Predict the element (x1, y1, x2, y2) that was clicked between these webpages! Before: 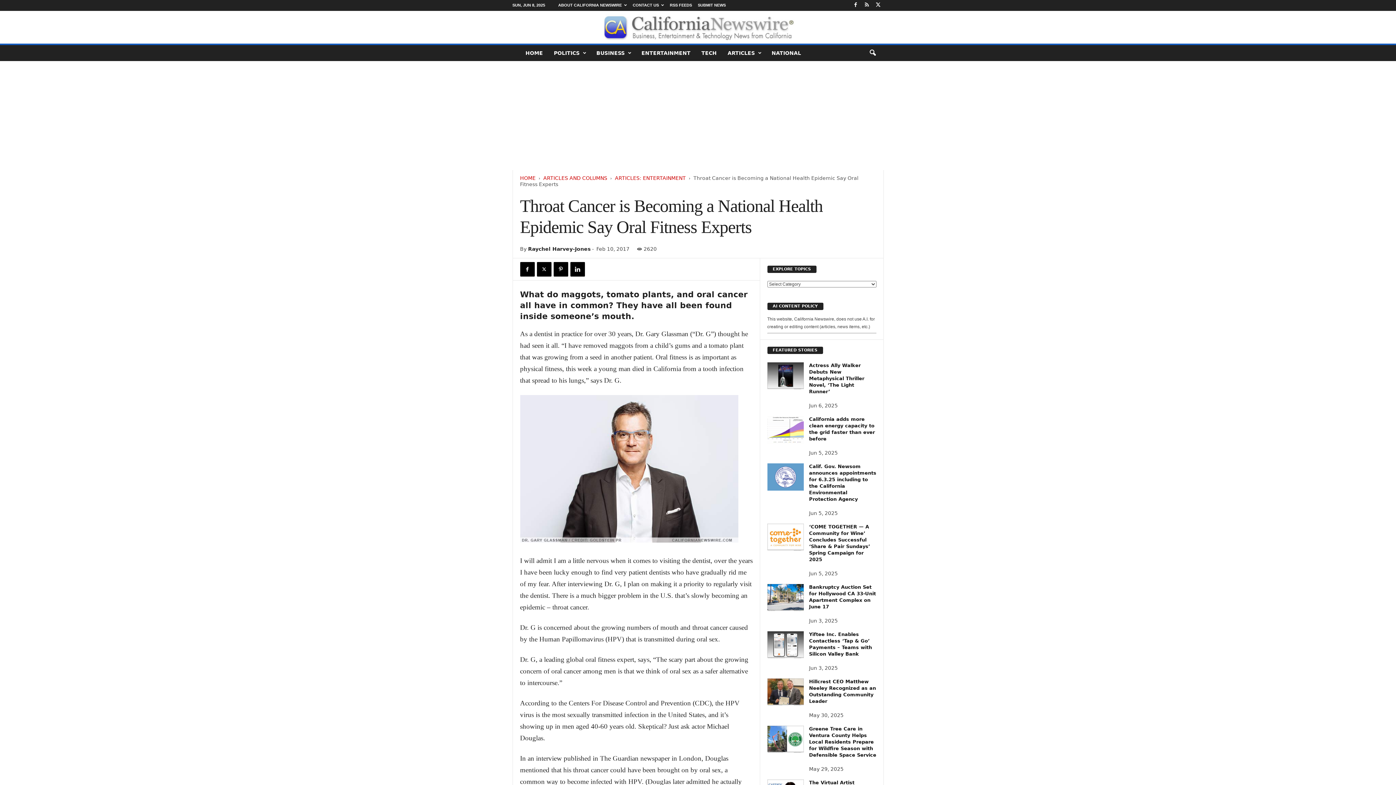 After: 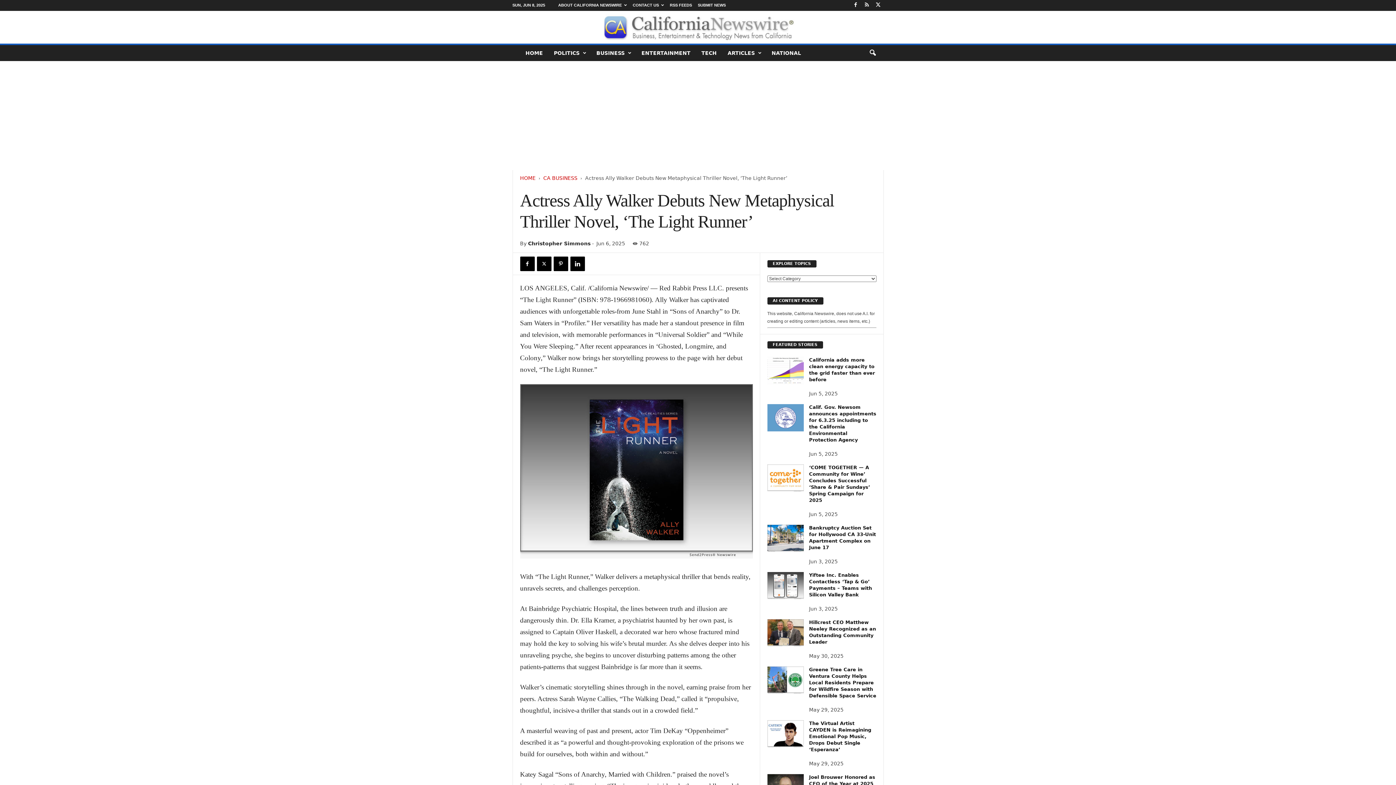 Action: bbox: (767, 362, 803, 389)